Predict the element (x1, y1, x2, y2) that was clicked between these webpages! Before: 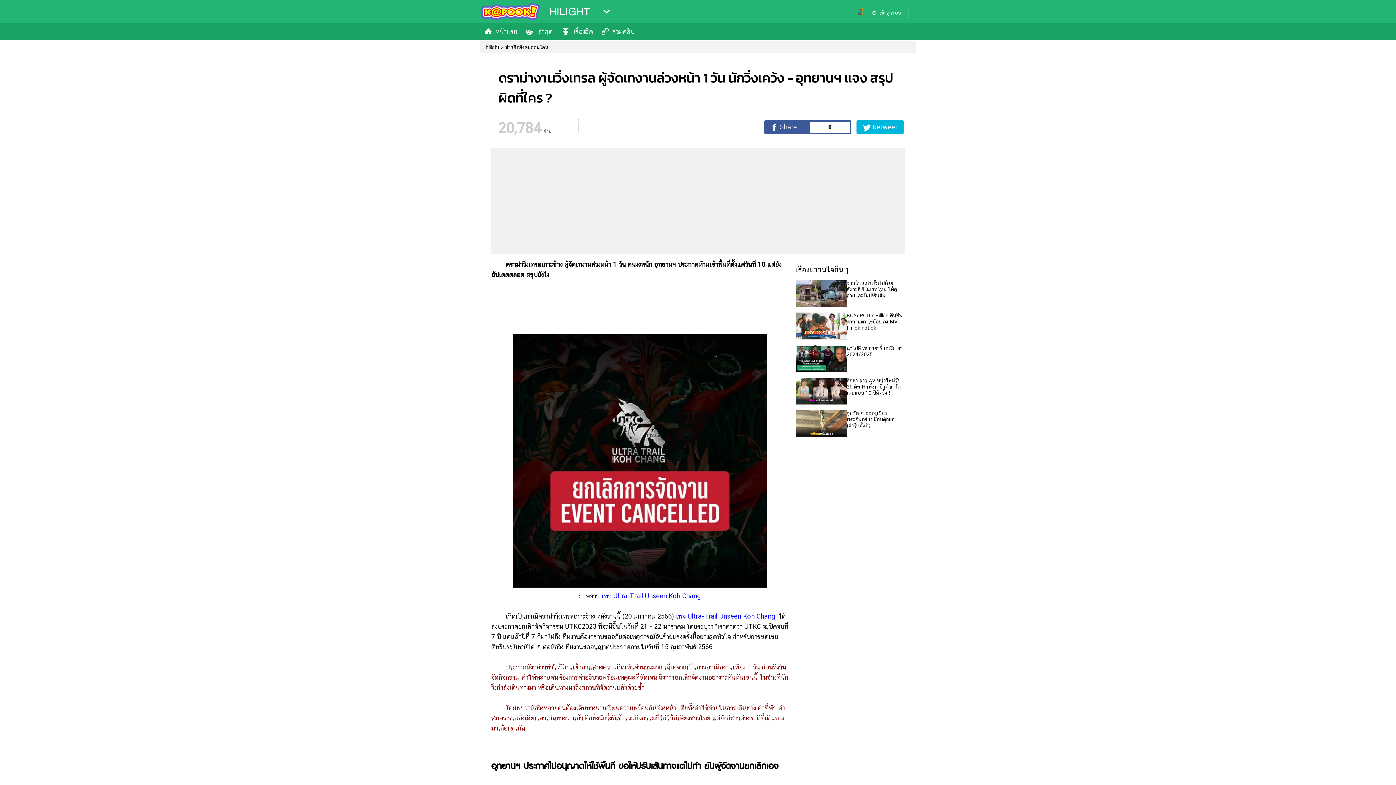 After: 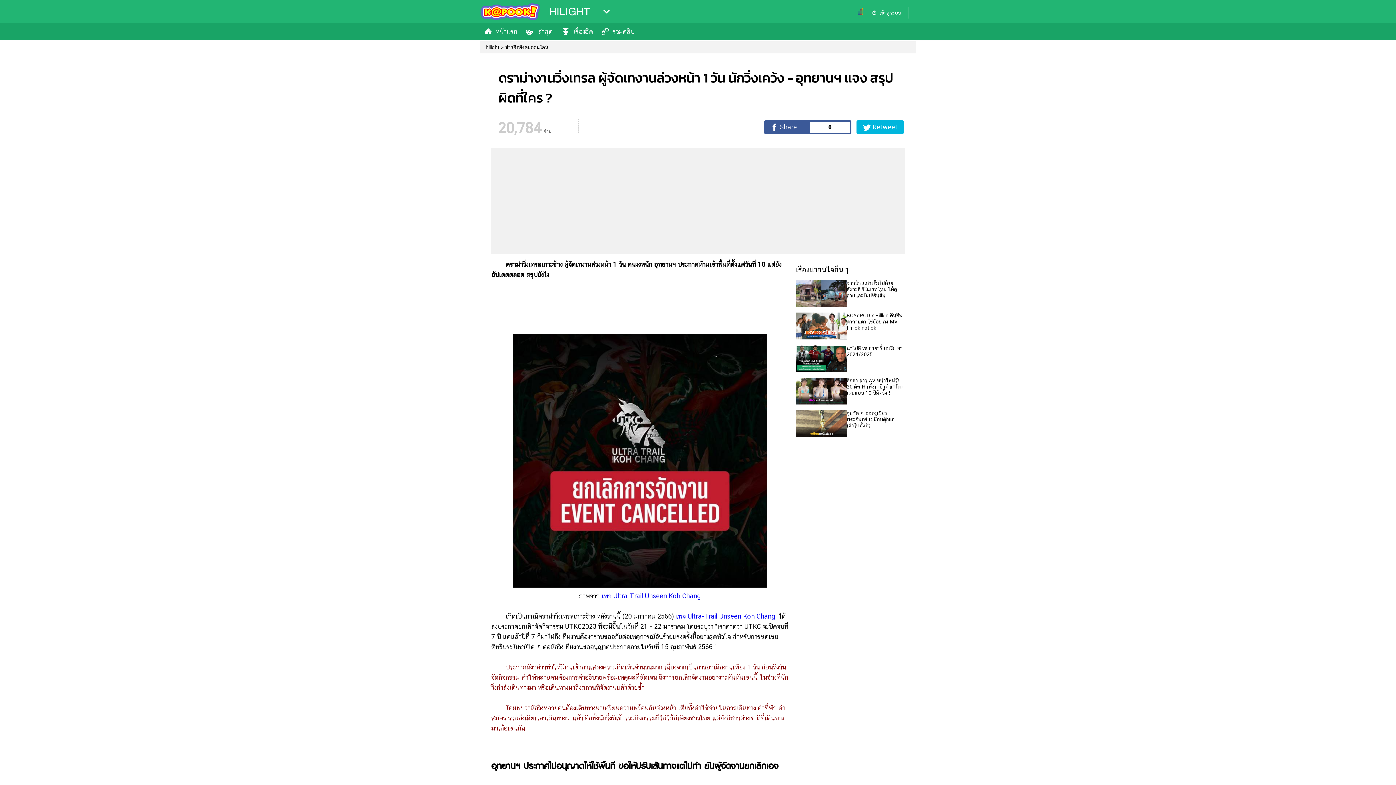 Action: bbox: (796, 298, 905, 316) label: BOYdPOD x Billkin คืนชีพ ดากานดา ไข่ย้อย ลง MV I’m ok not ok